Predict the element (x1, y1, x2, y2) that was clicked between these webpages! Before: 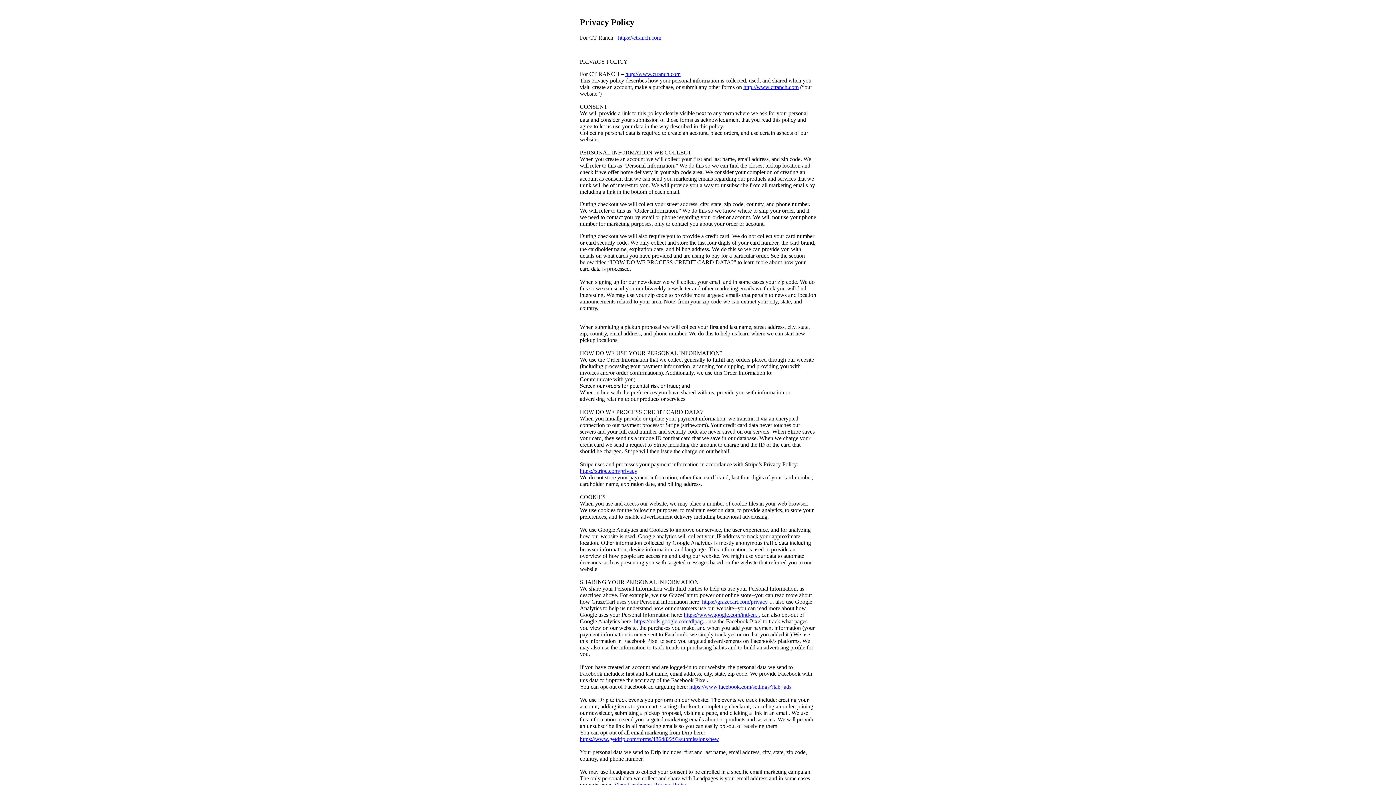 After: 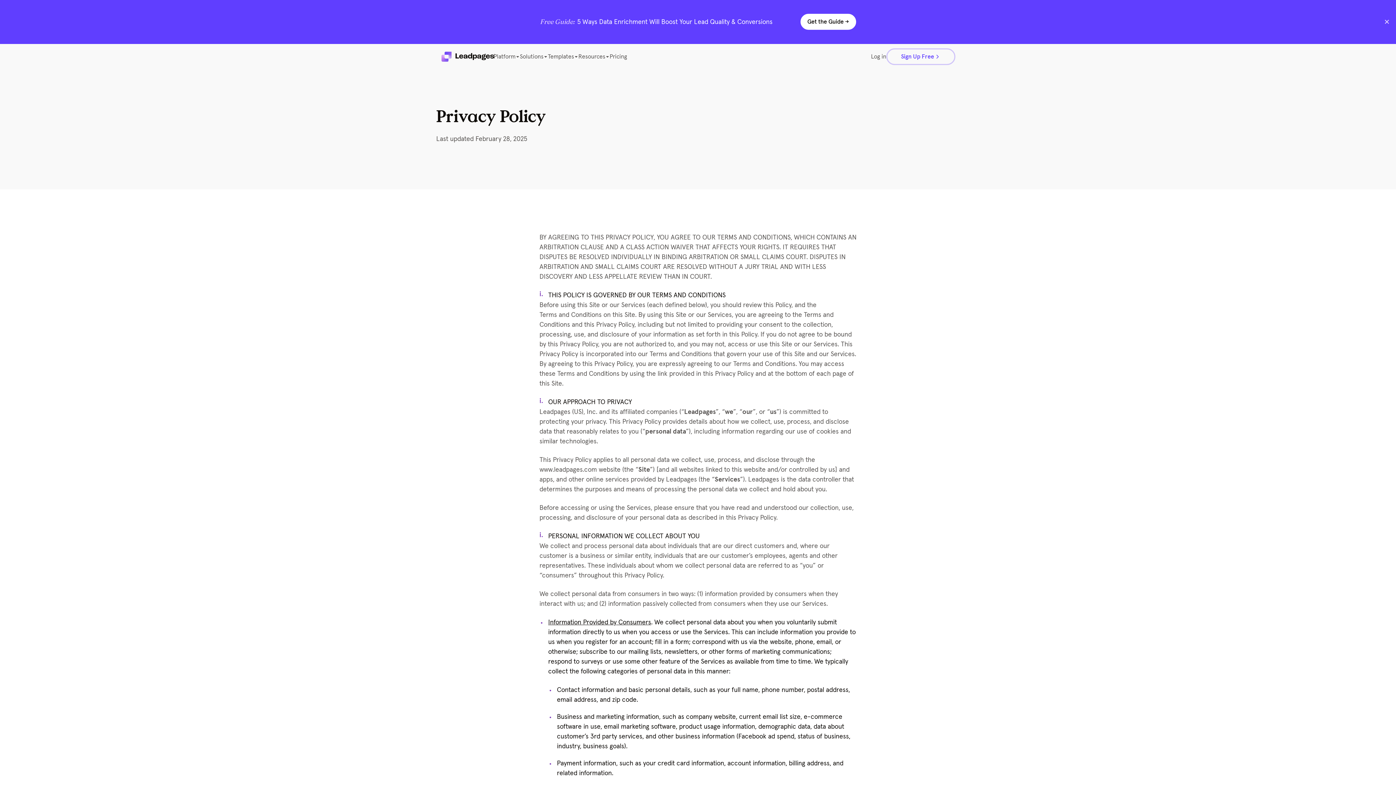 Action: bbox: (614, 782, 687, 788) label: View Leadpages Privacy Policy